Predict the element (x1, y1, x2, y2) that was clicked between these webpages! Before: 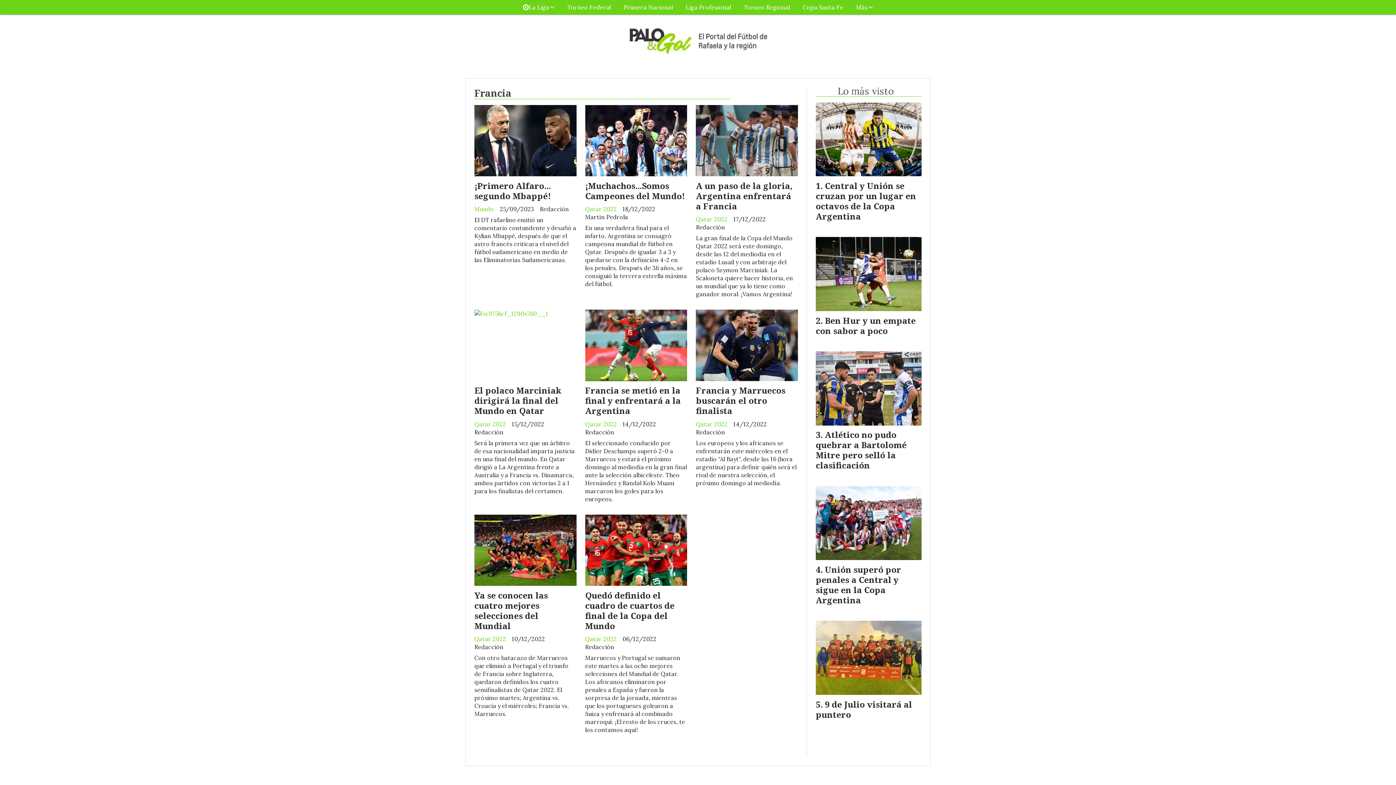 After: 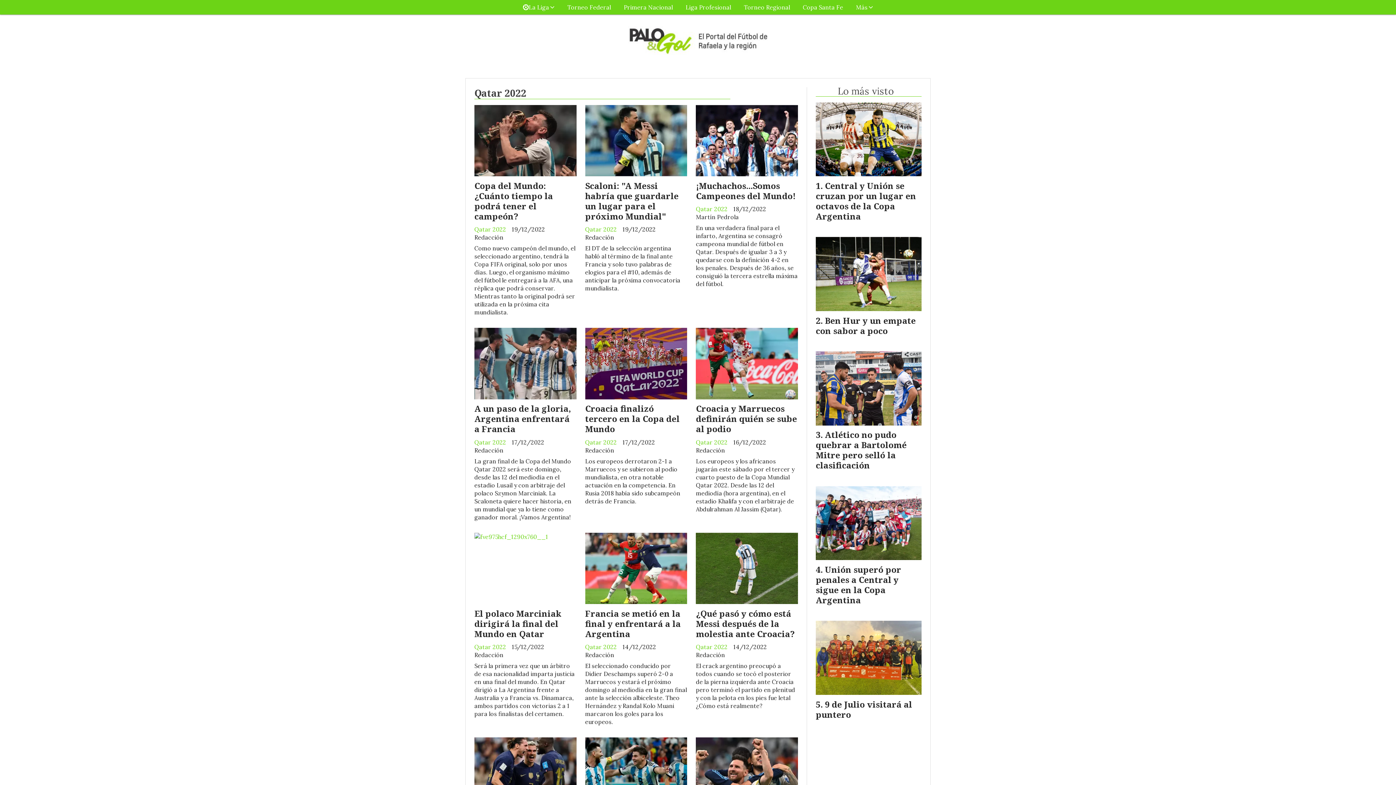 Action: label: Qatar 2022 bbox: (696, 215, 727, 223)